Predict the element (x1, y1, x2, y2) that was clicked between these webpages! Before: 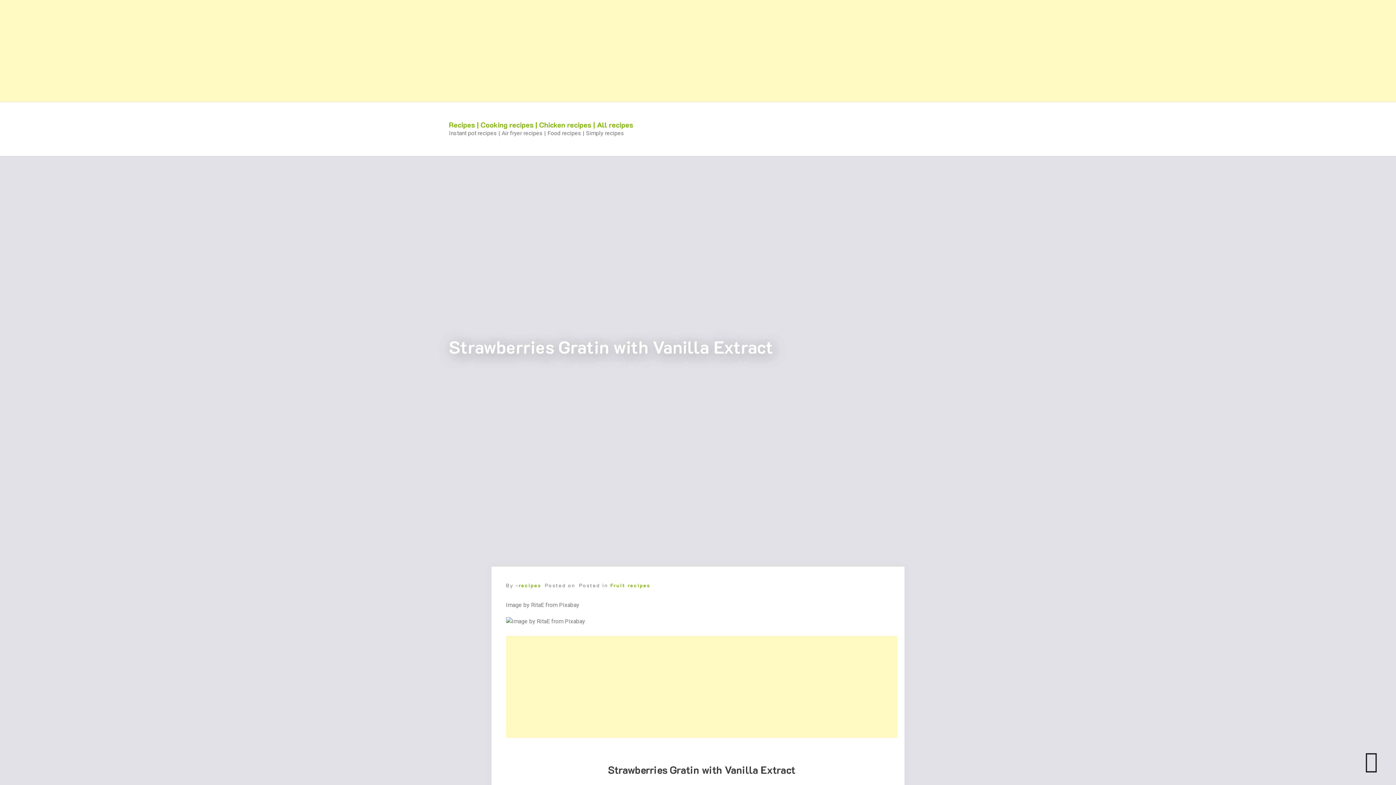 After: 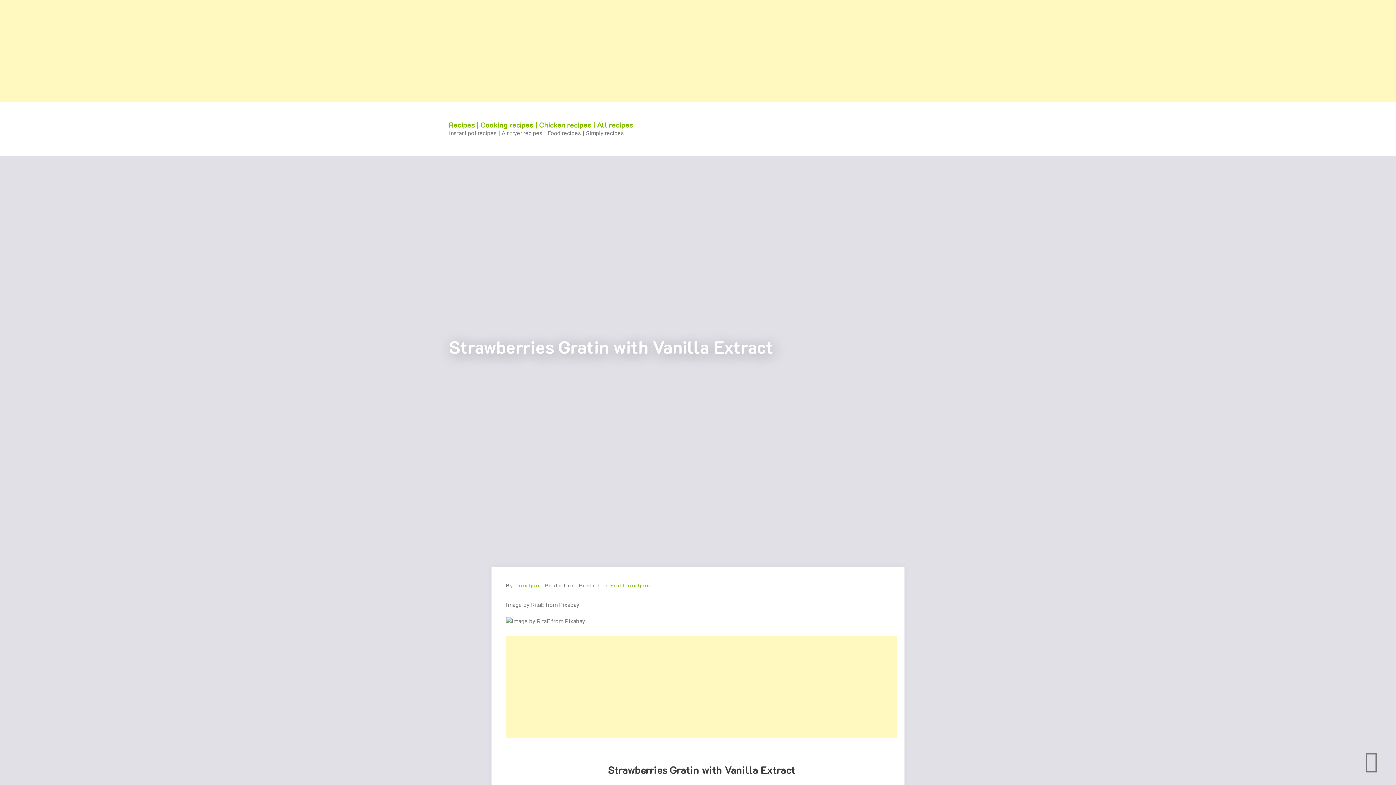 Action: bbox: (1365, 745, 1389, 778)